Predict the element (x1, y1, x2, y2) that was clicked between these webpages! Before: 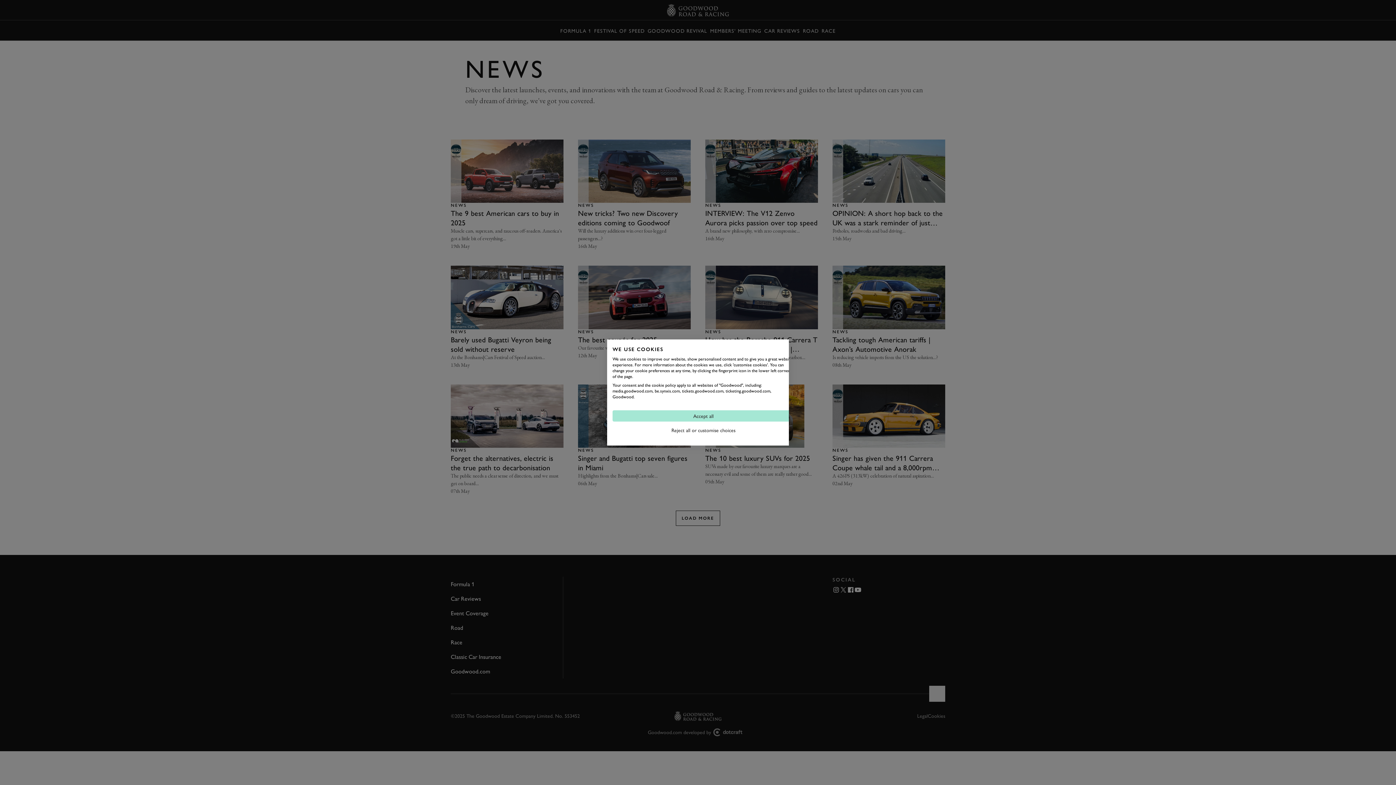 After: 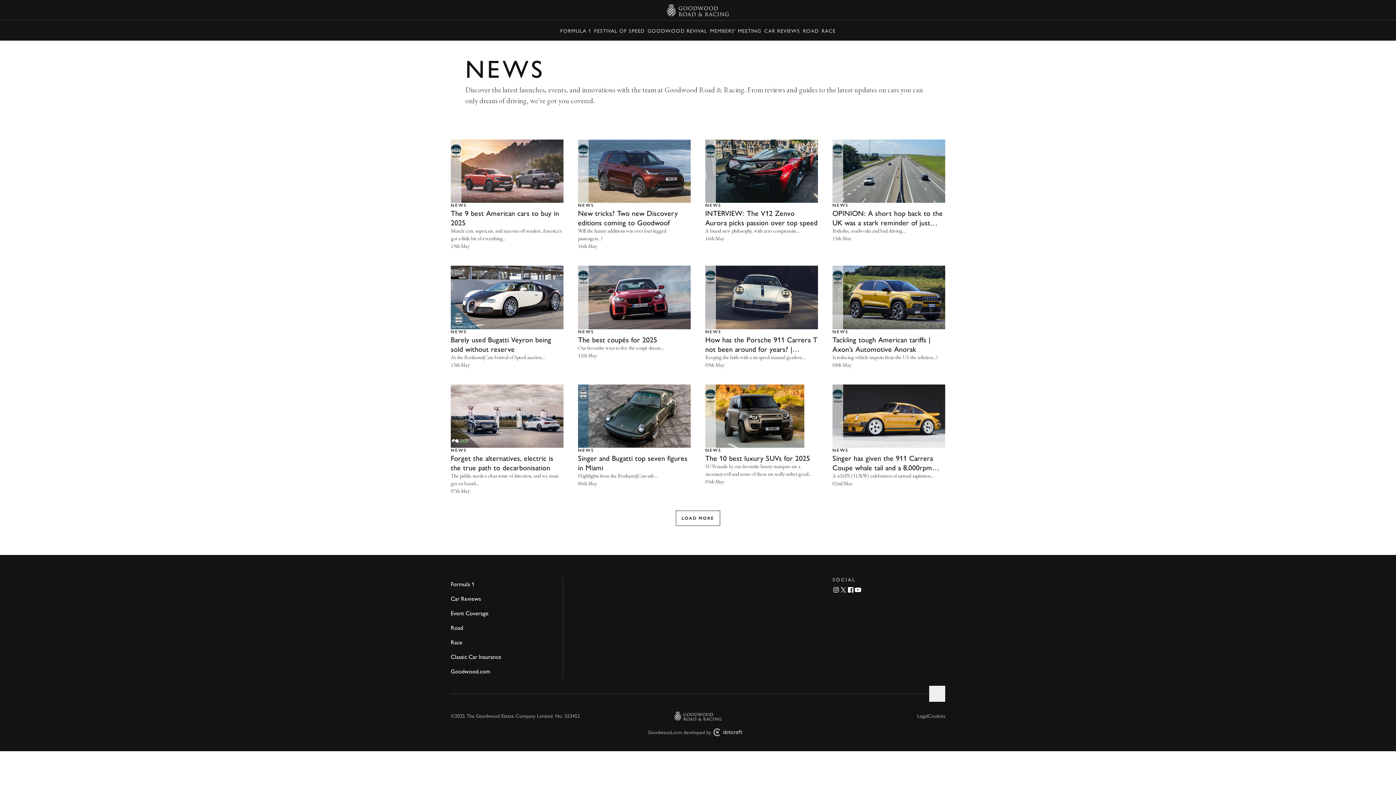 Action: bbox: (612, 410, 794, 421) label: Accept all cookies